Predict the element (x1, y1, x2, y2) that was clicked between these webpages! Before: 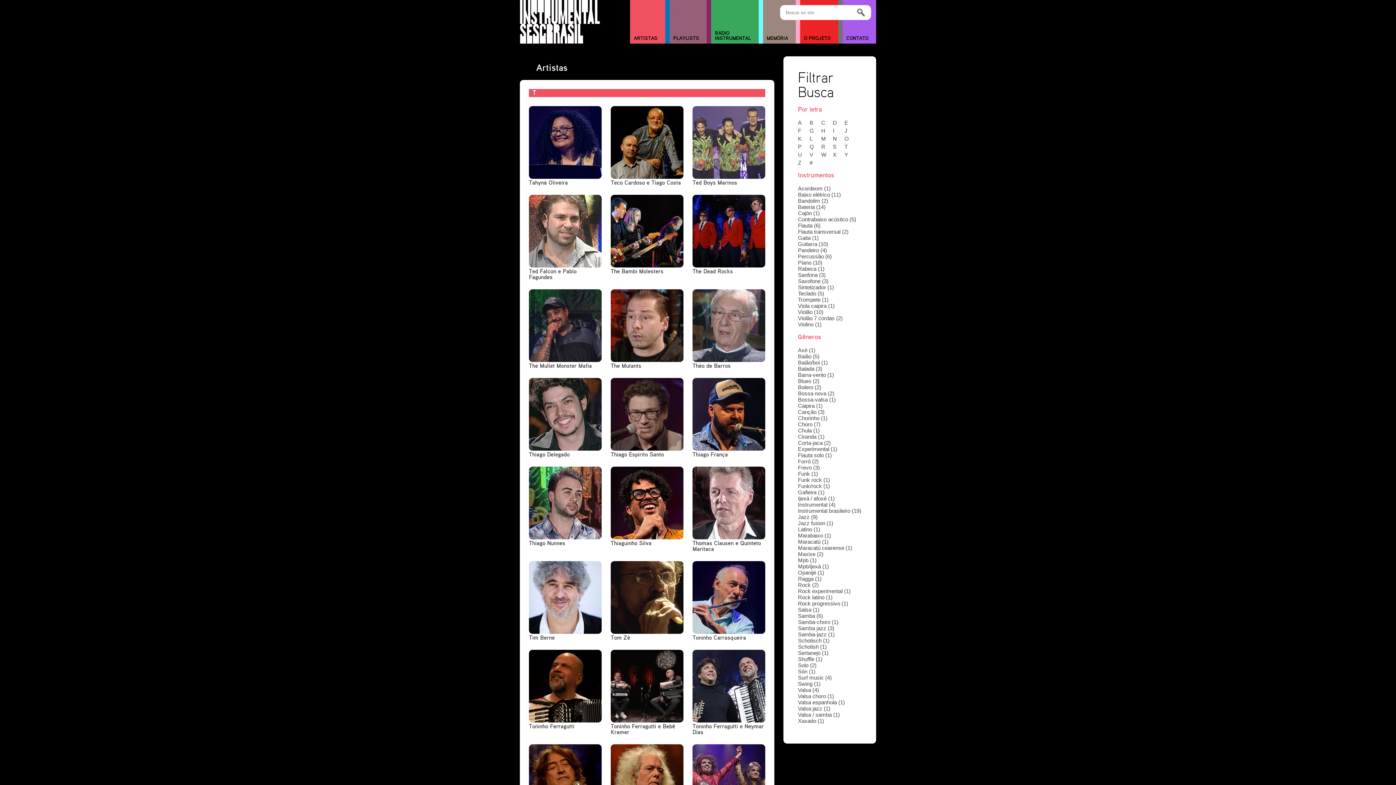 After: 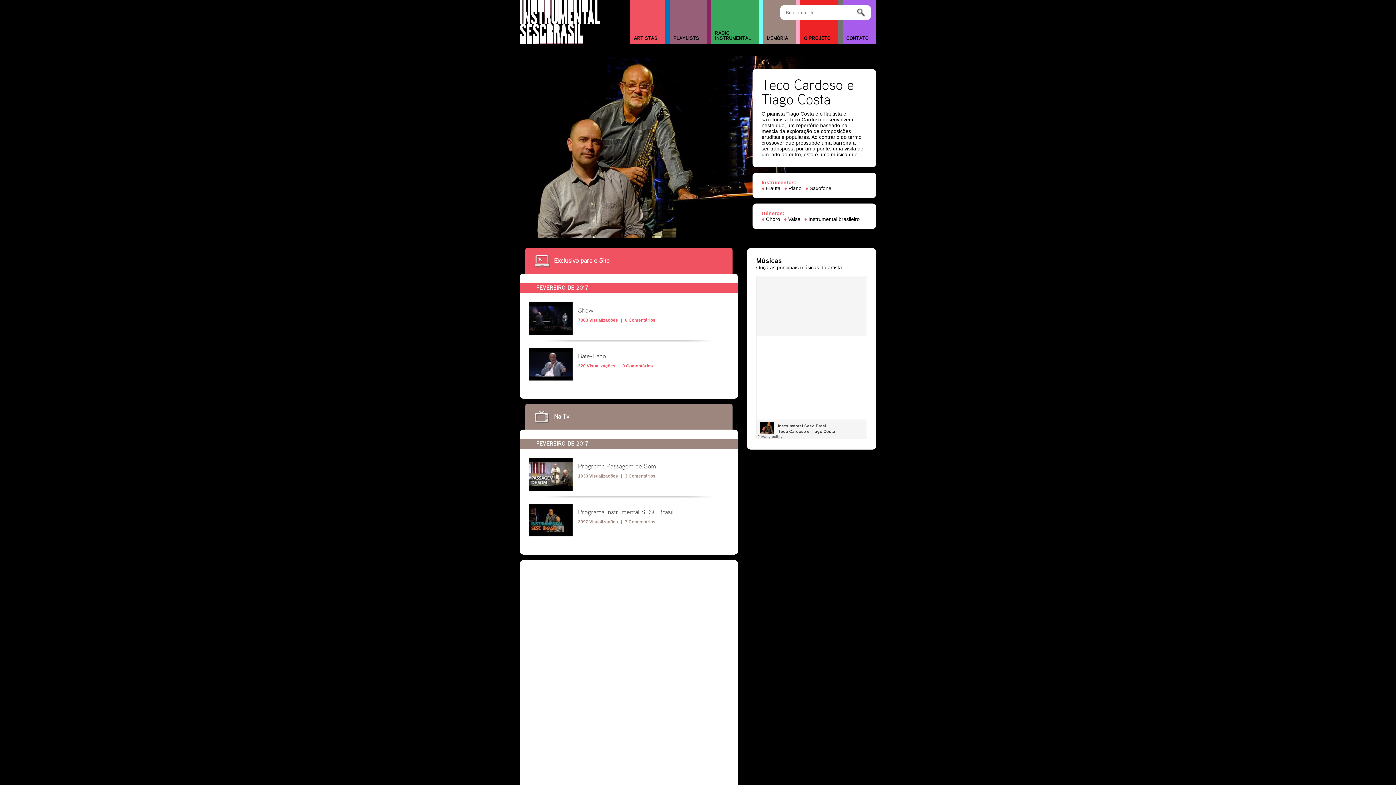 Action: label: Teco Cardoso e Tiago Costa bbox: (610, 174, 683, 185)